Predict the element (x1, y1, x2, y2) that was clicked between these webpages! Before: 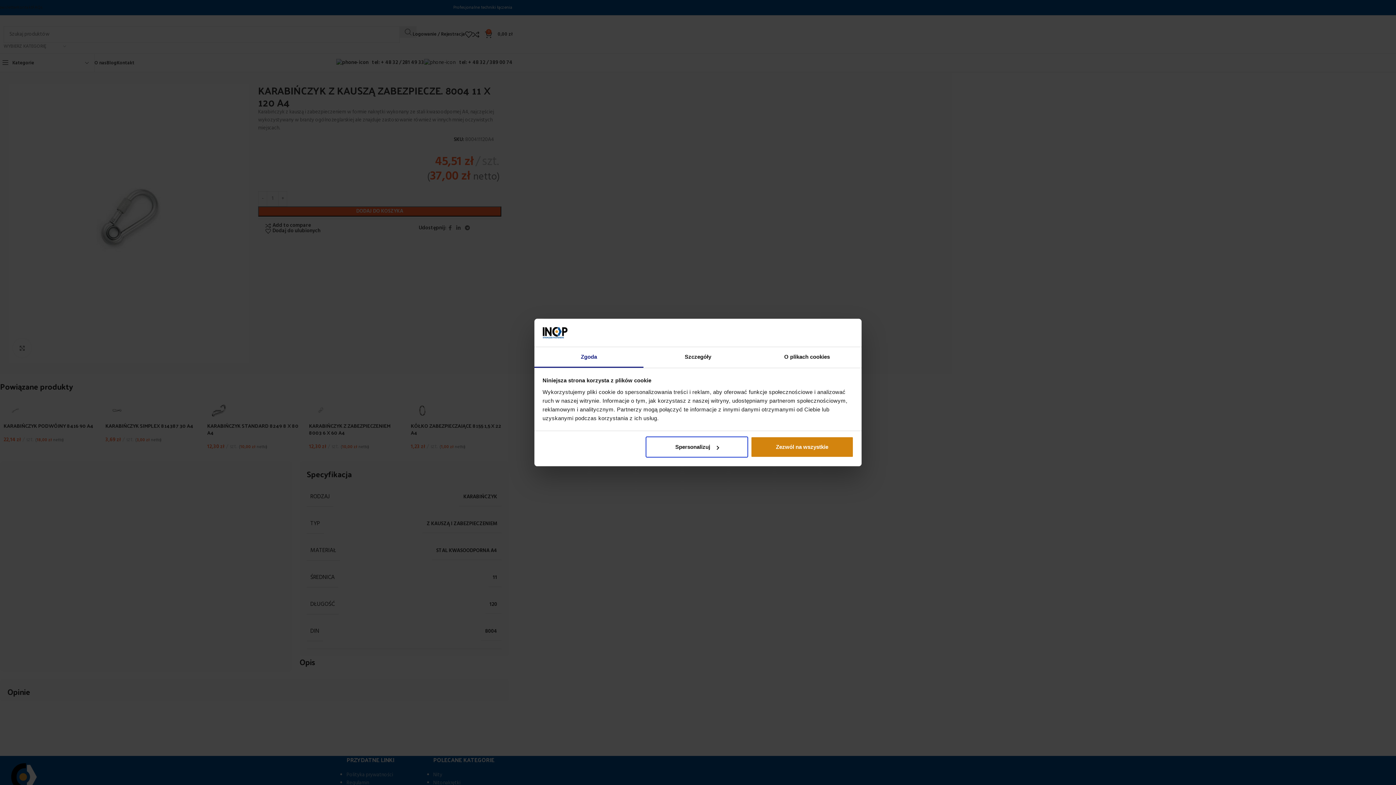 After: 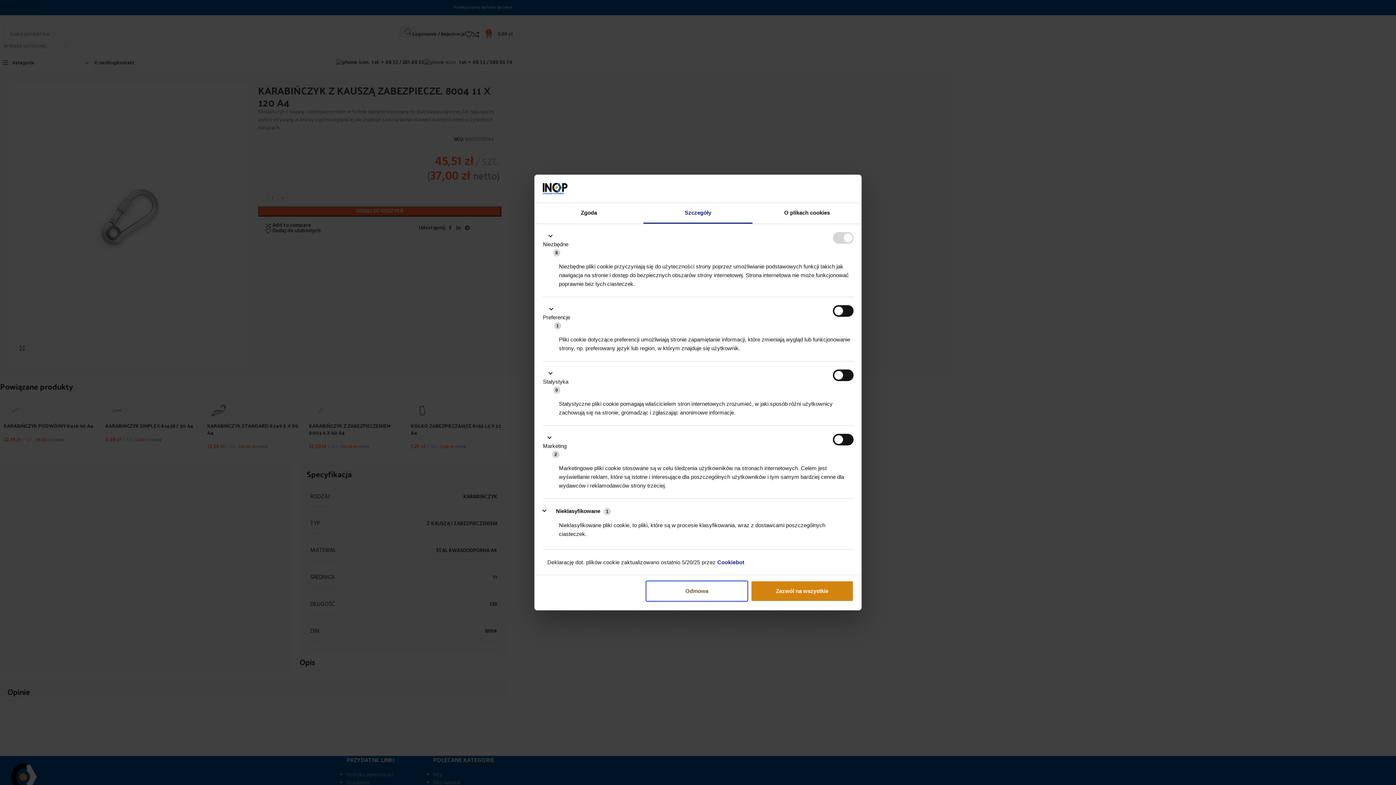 Action: label: Spersonalizuj bbox: (645, 436, 748, 457)